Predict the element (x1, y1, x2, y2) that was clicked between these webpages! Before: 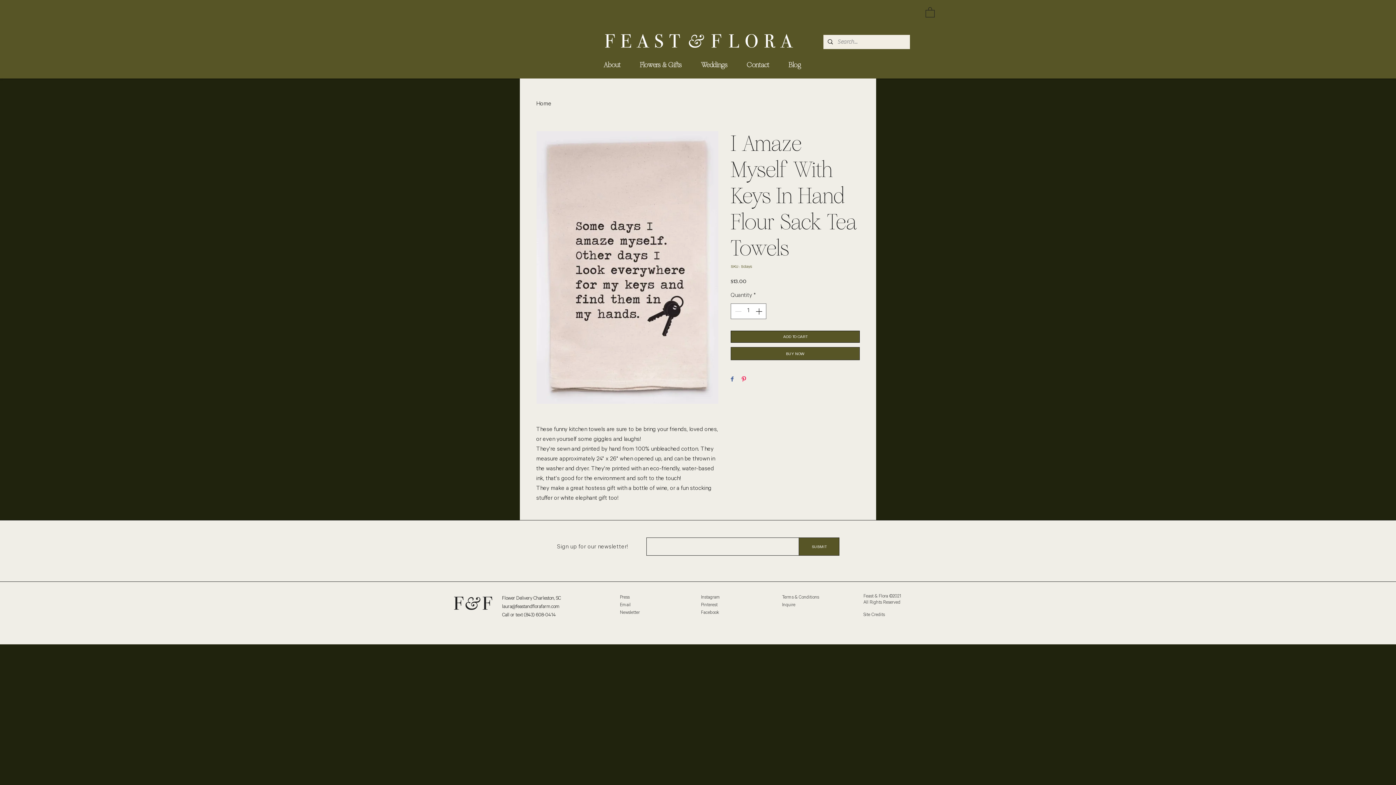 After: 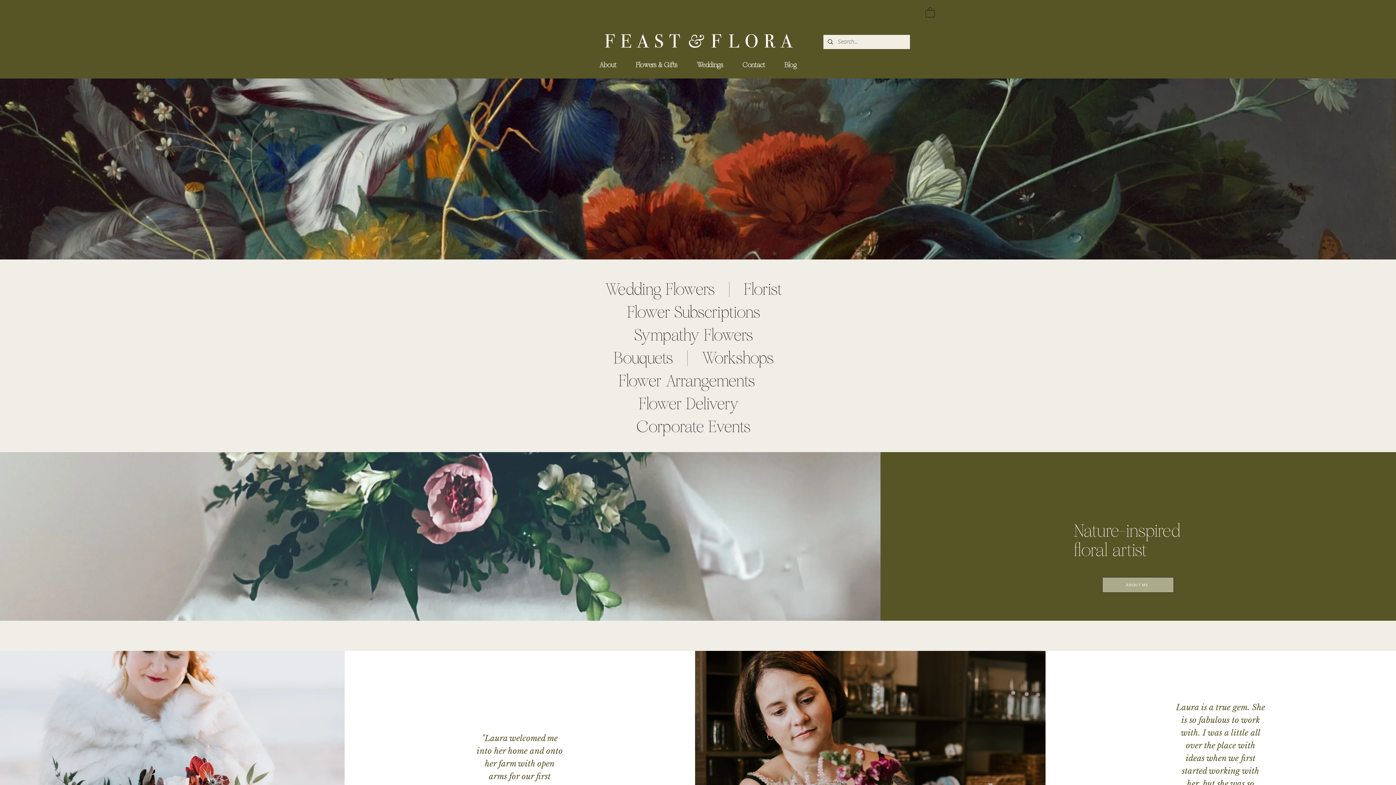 Action: bbox: (536, 101, 551, 107) label: Home